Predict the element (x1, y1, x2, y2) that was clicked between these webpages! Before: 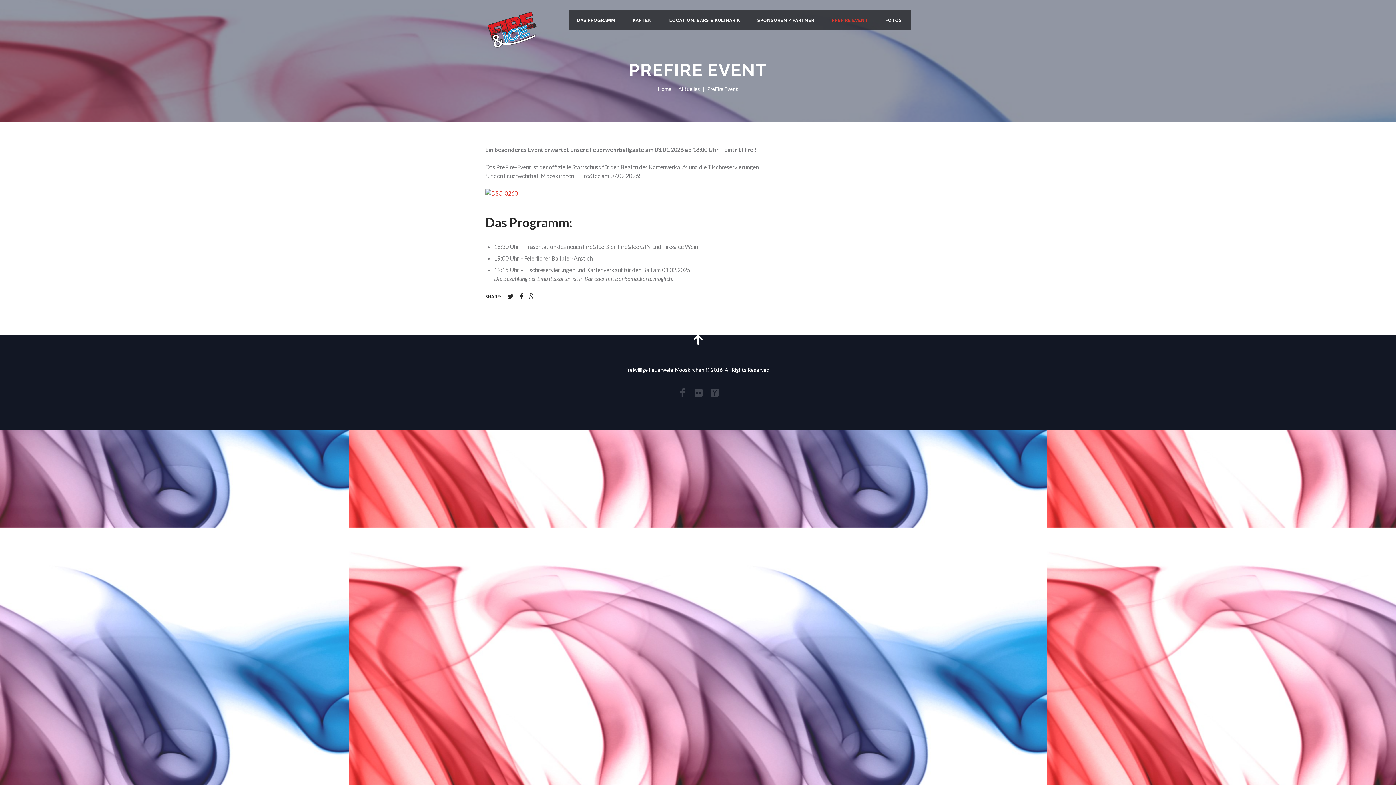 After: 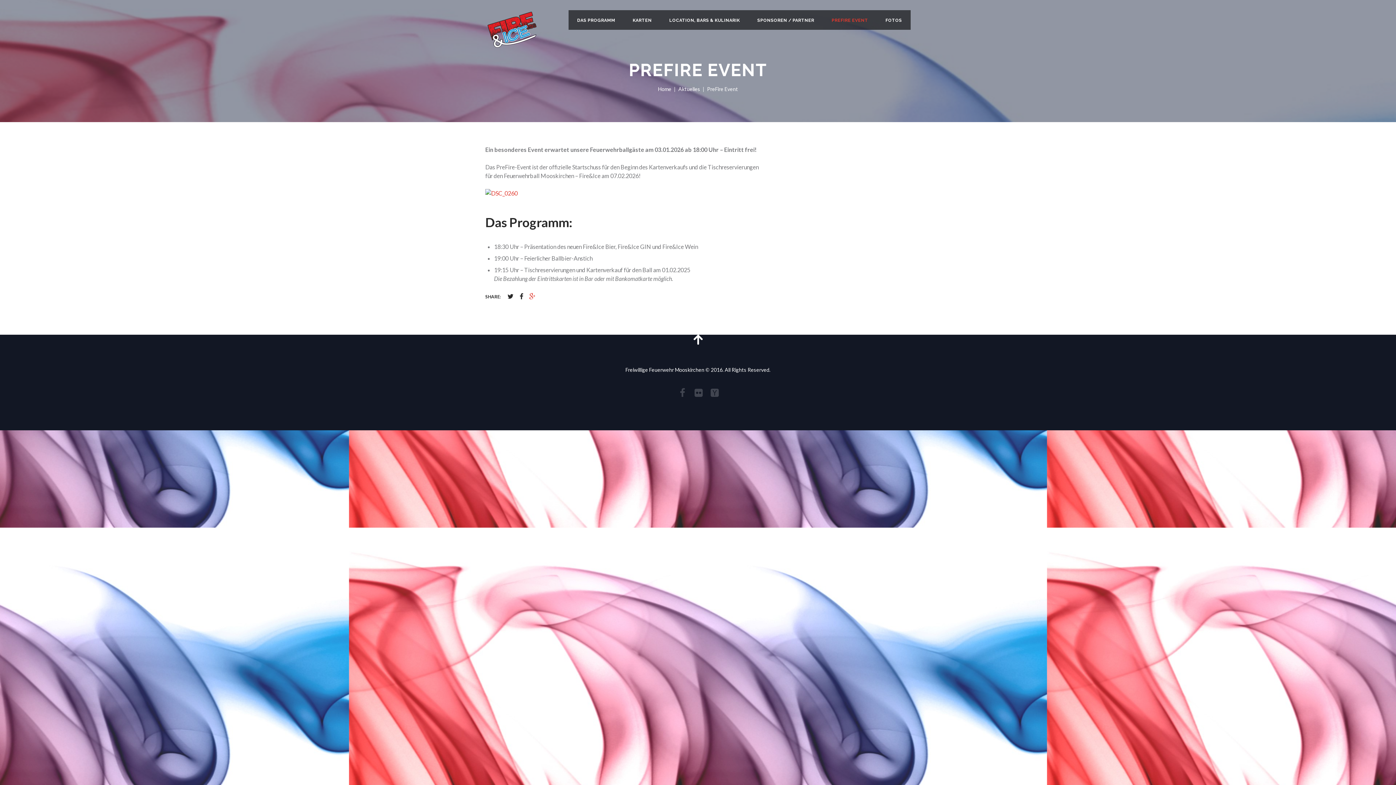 Action: bbox: (528, 292, 536, 300)